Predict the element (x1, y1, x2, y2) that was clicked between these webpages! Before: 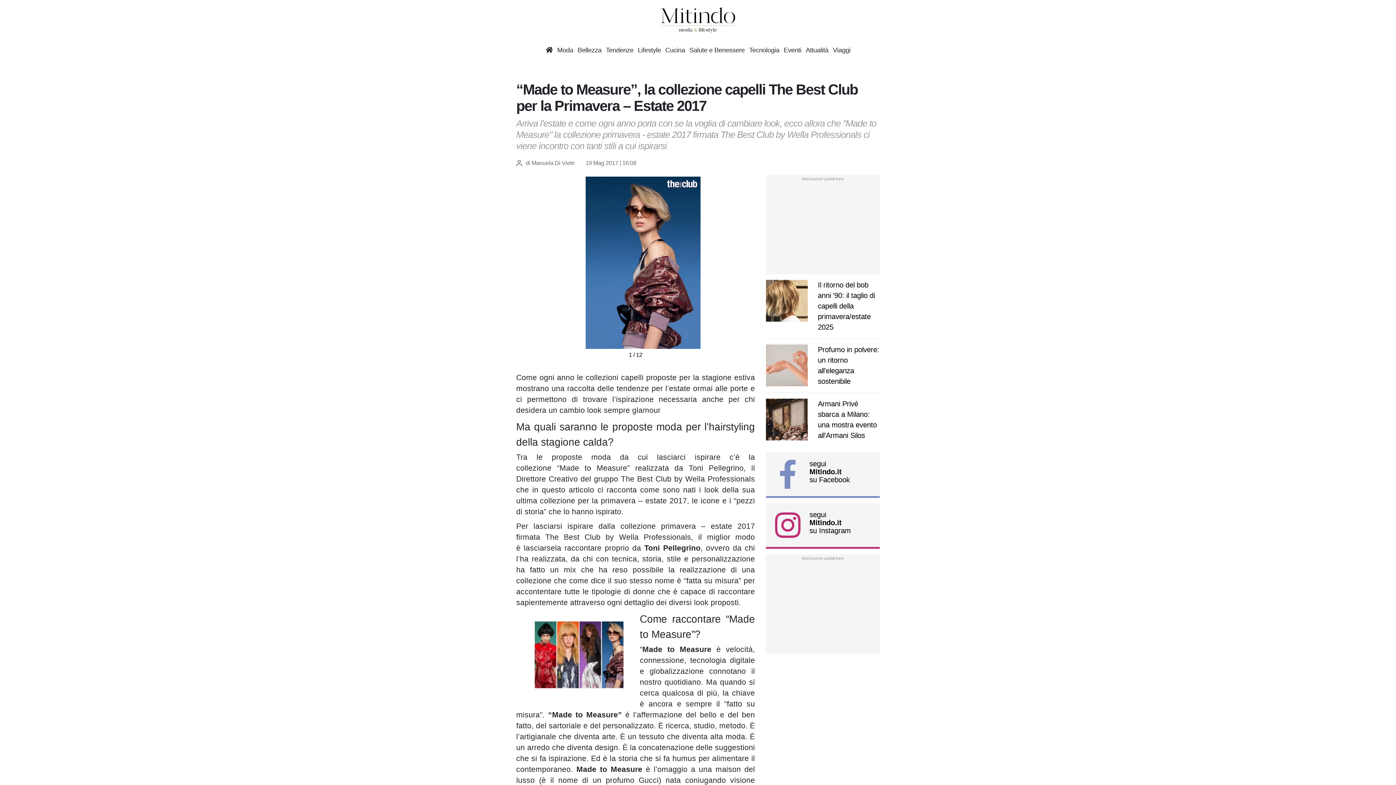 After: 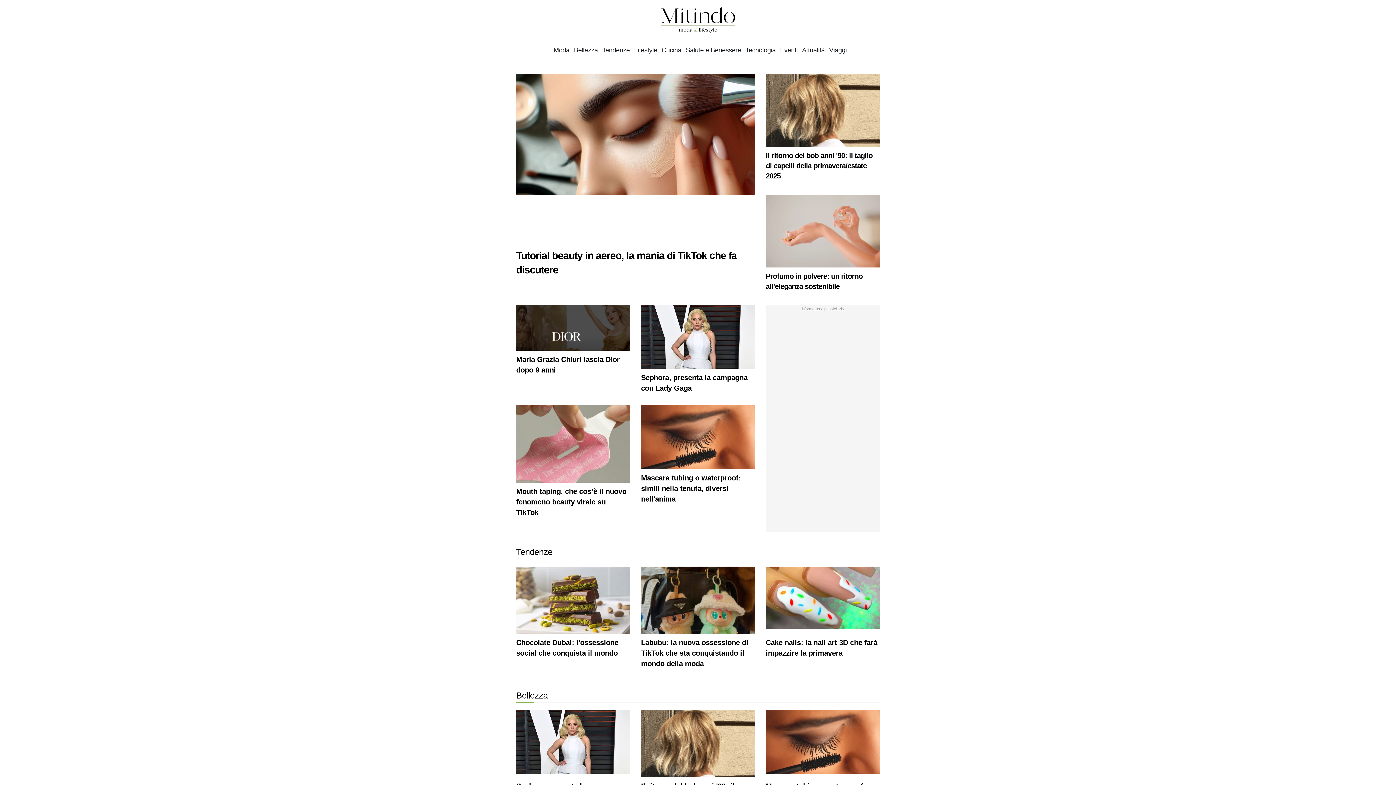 Action: bbox: (510, 7, 885, 32)